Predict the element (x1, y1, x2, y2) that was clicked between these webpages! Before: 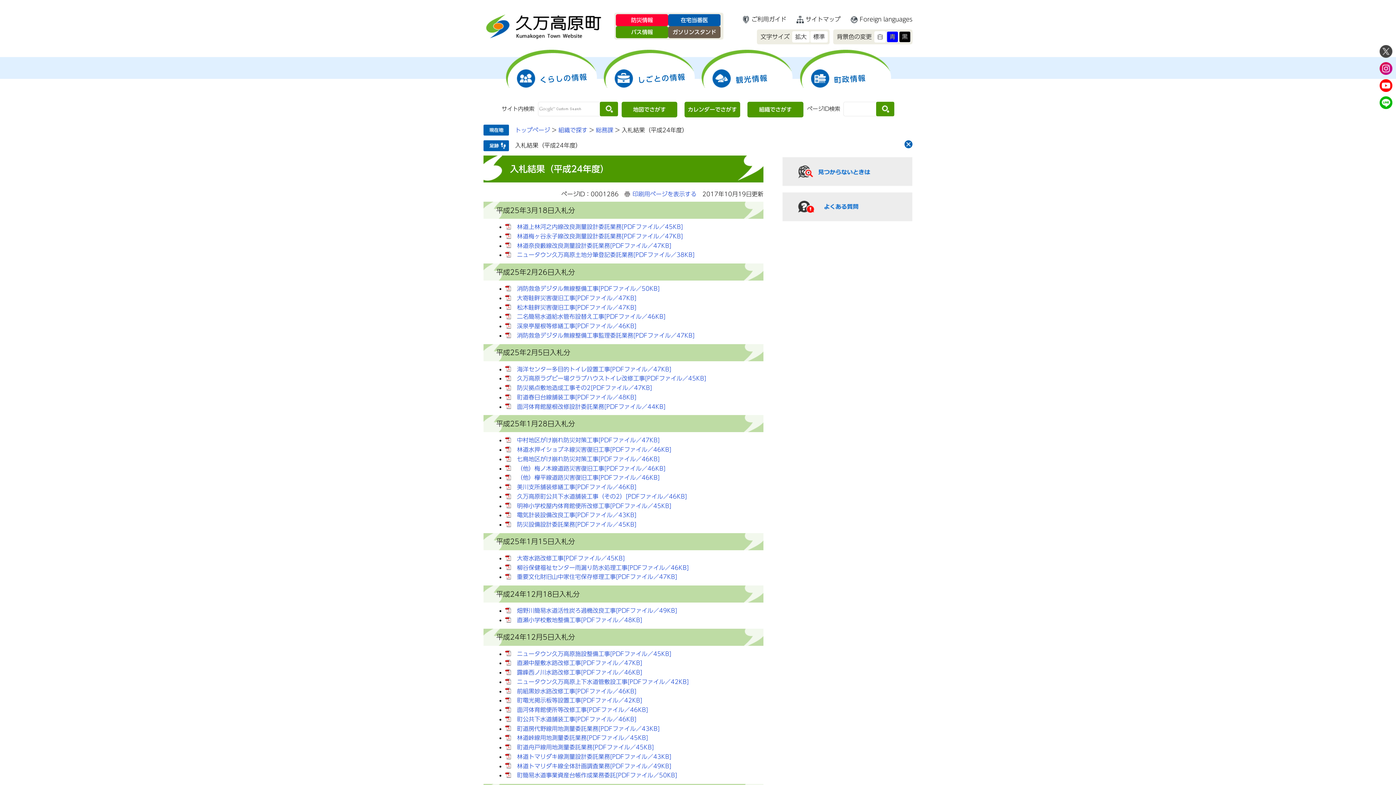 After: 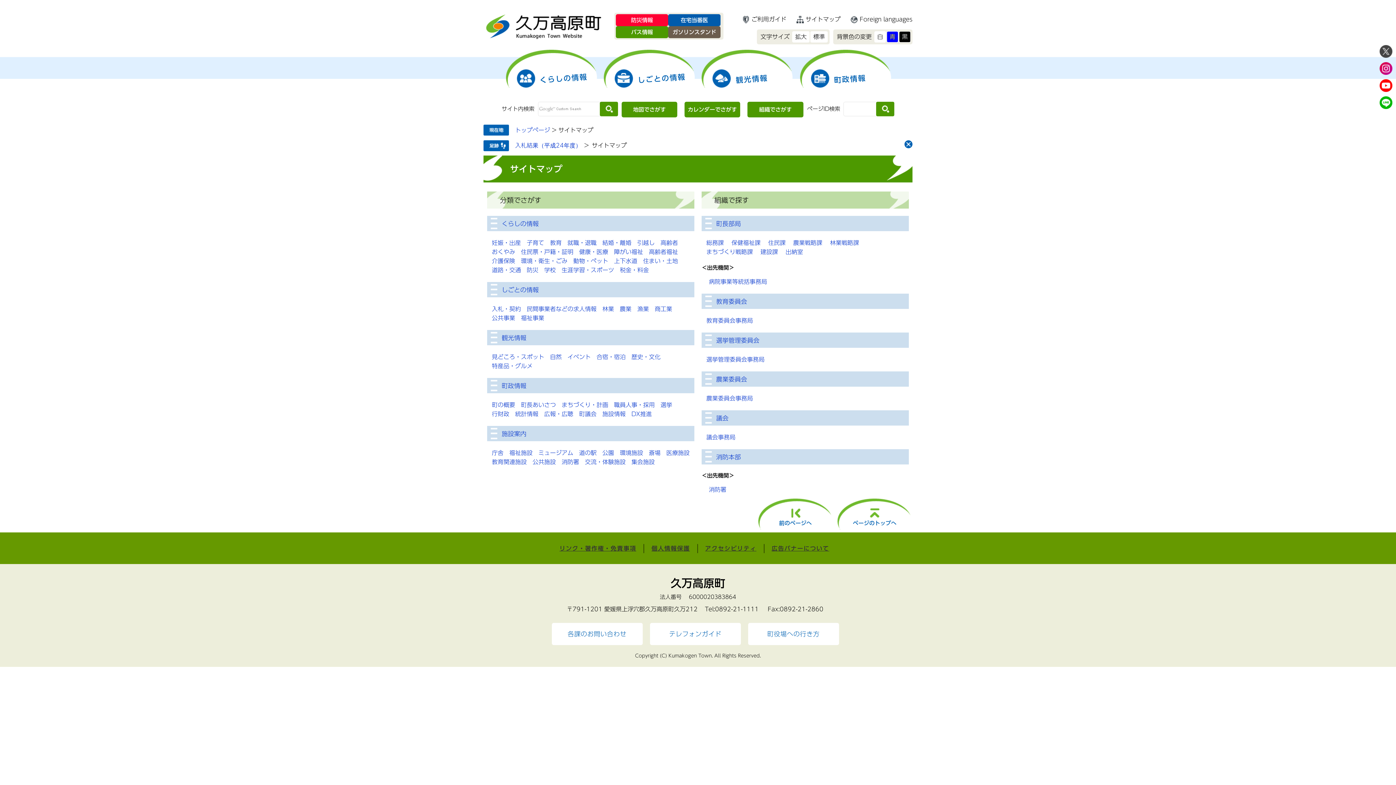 Action: bbox: (795, 14, 840, 23) label: サイトマップ